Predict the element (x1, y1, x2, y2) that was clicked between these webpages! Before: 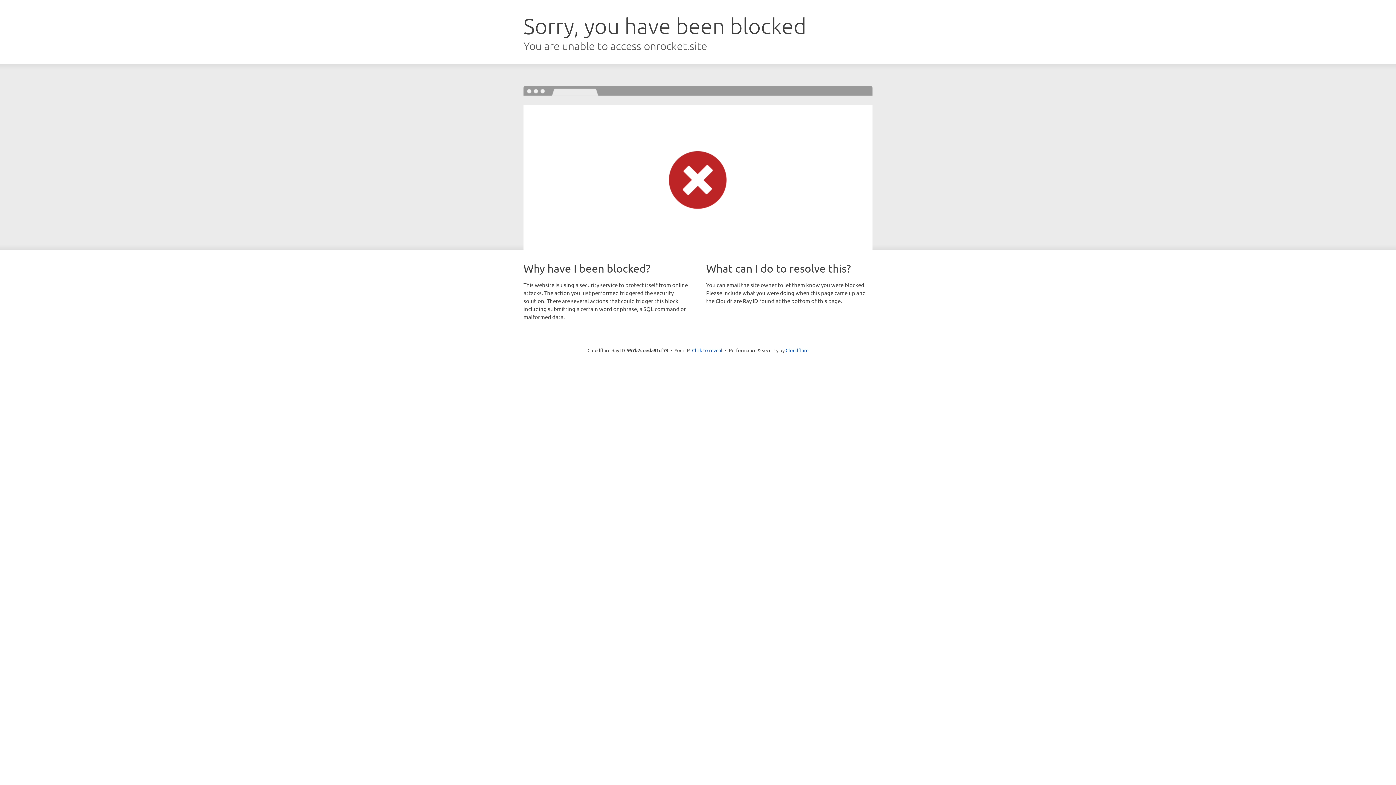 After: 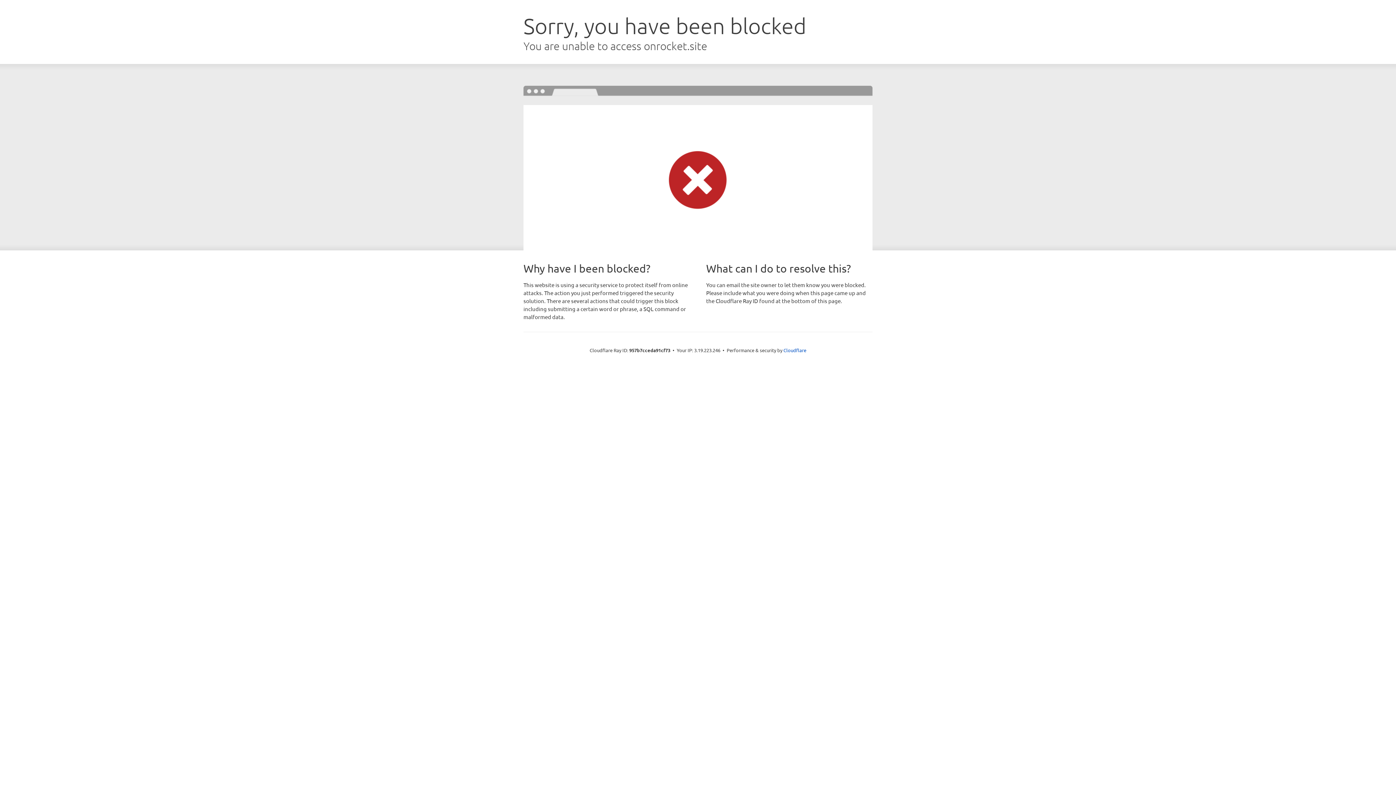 Action: bbox: (692, 346, 722, 353) label: Click to reveal